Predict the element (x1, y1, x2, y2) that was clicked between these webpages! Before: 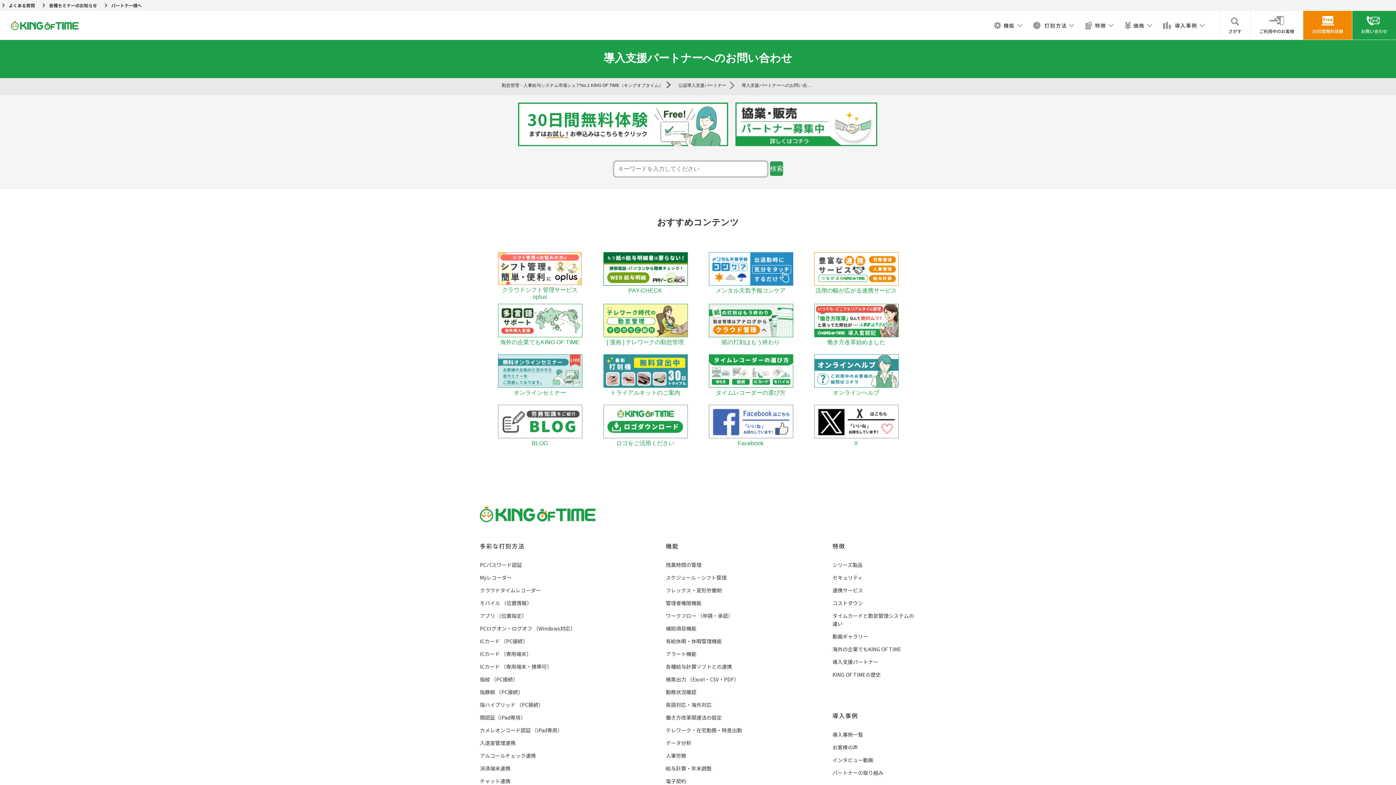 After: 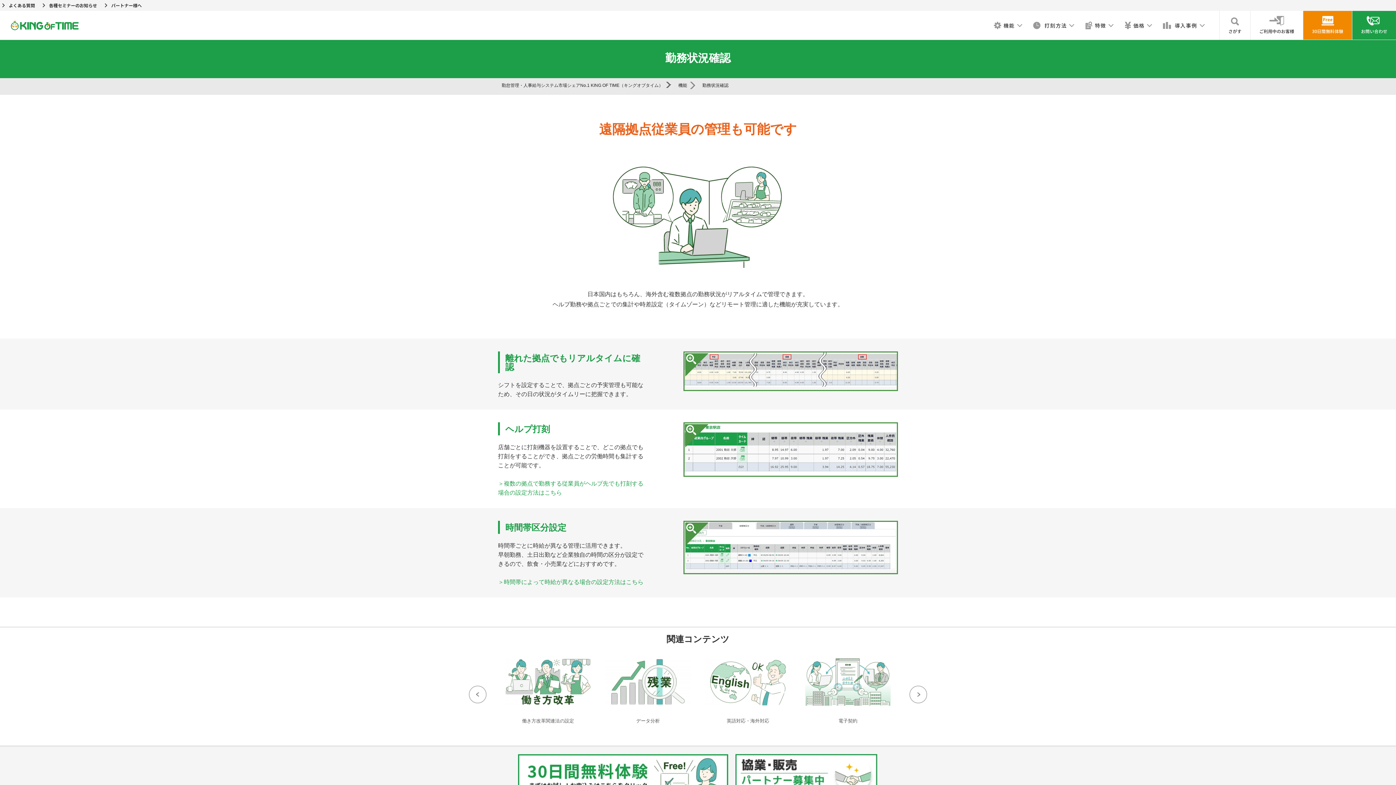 Action: bbox: (666, 688, 696, 696) label: 勤務状況確認